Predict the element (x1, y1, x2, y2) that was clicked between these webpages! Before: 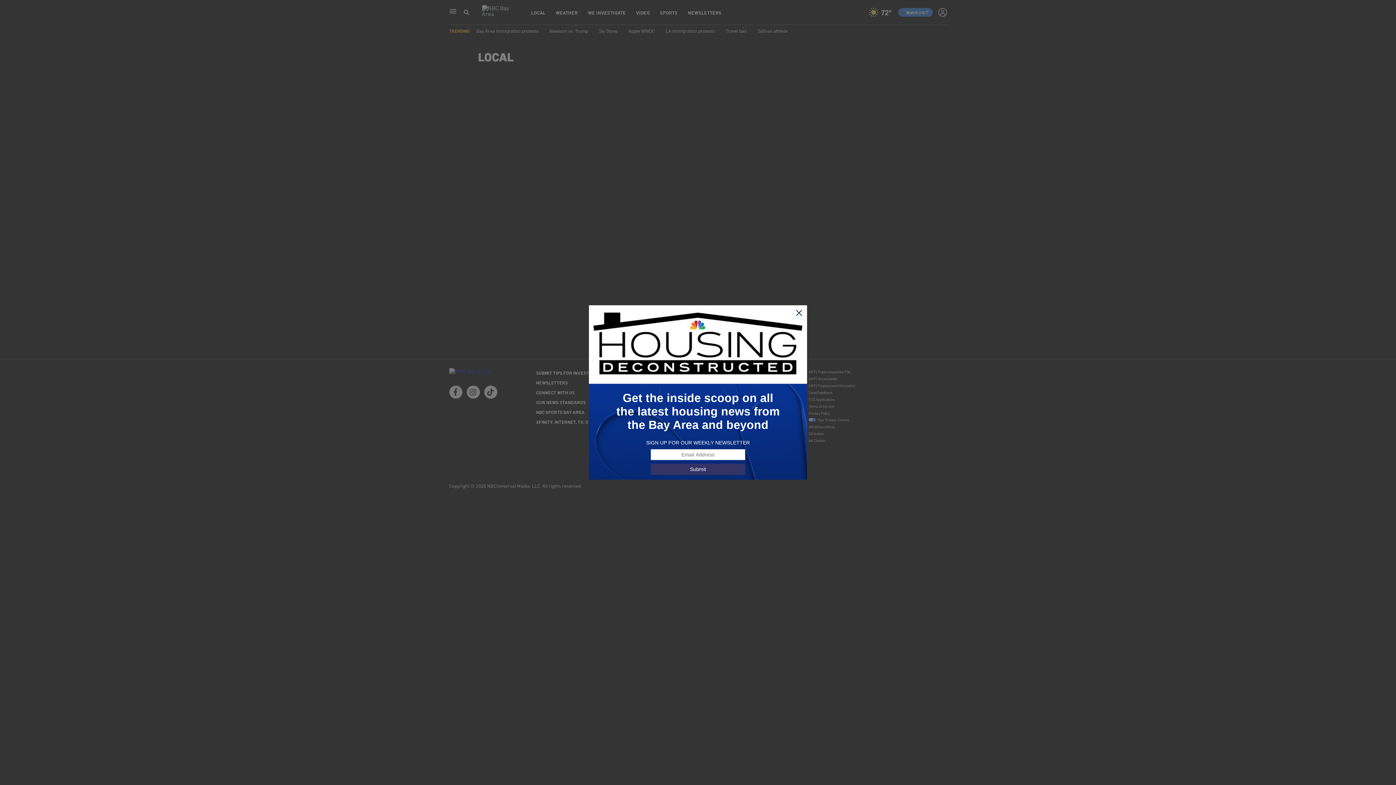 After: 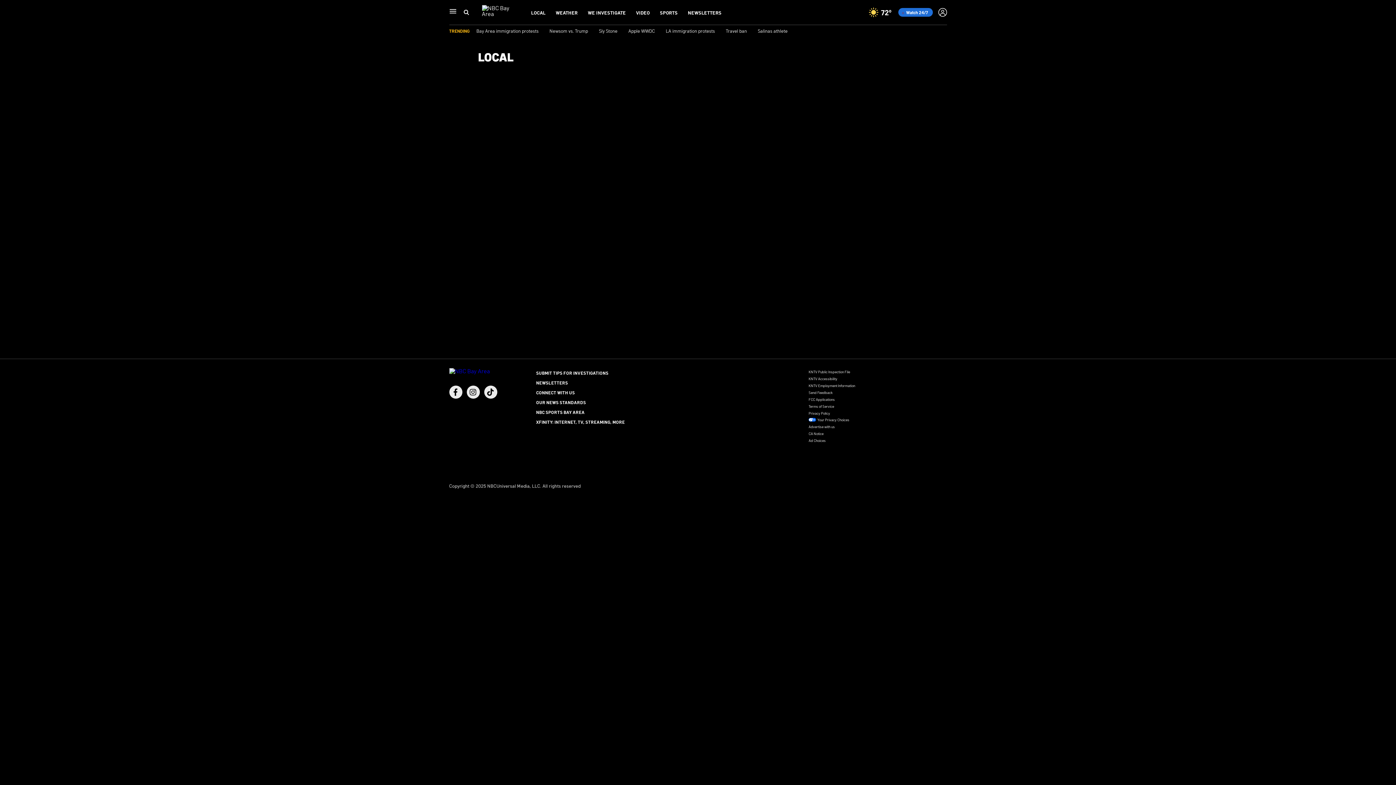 Action: bbox: (795, 309, 803, 317)